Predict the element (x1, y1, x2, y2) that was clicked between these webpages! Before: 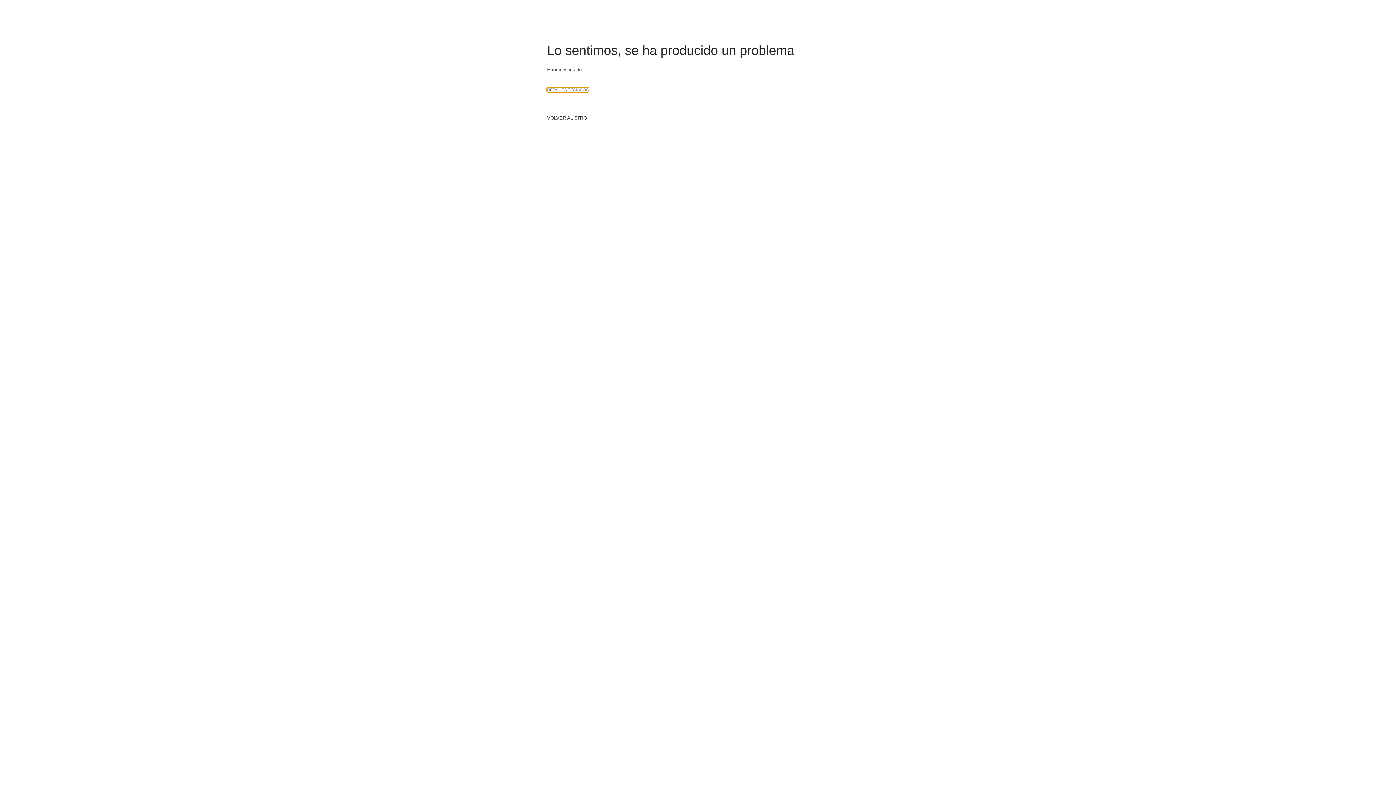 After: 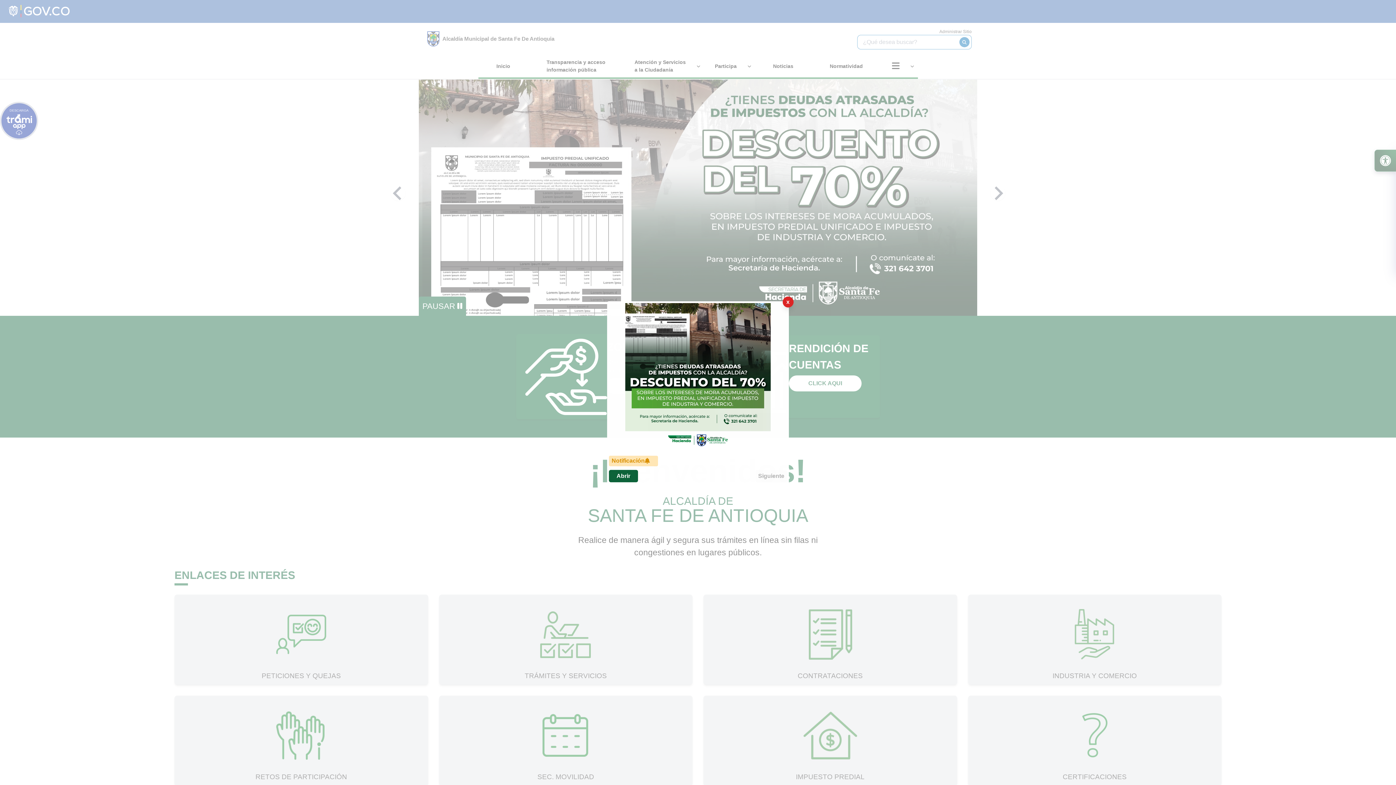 Action: label: VOLVER AL SITIO bbox: (547, 115, 587, 120)